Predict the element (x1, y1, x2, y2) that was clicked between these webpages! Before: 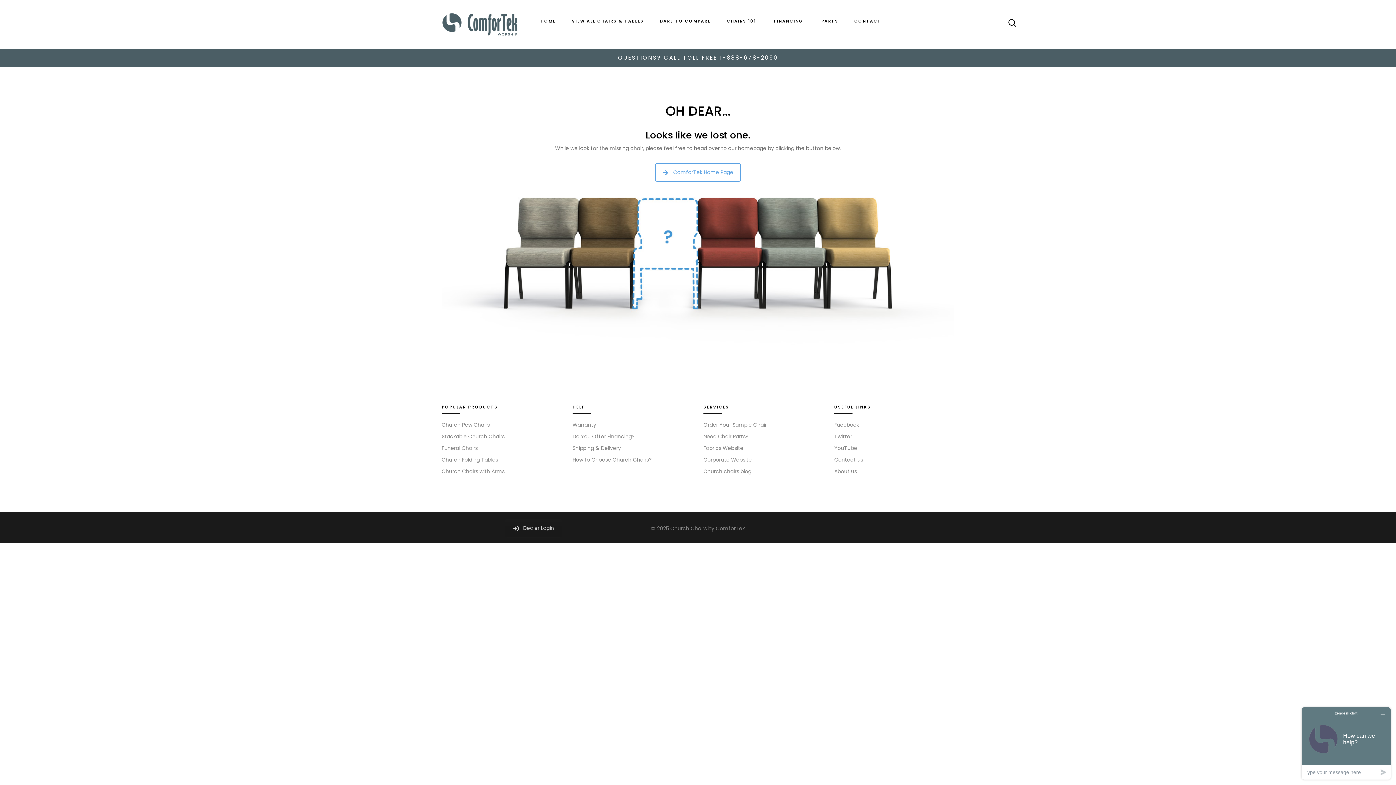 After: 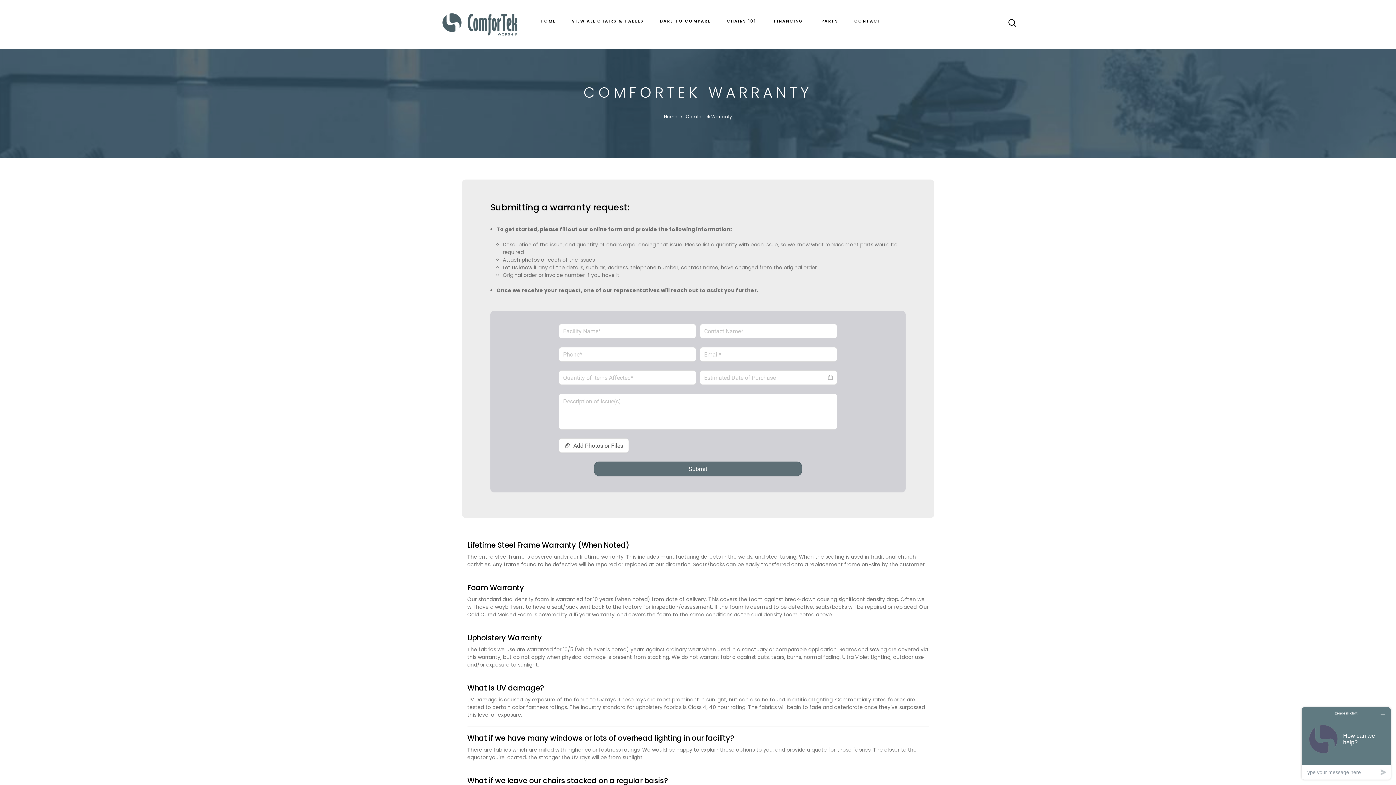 Action: label: Warranty bbox: (572, 421, 596, 428)